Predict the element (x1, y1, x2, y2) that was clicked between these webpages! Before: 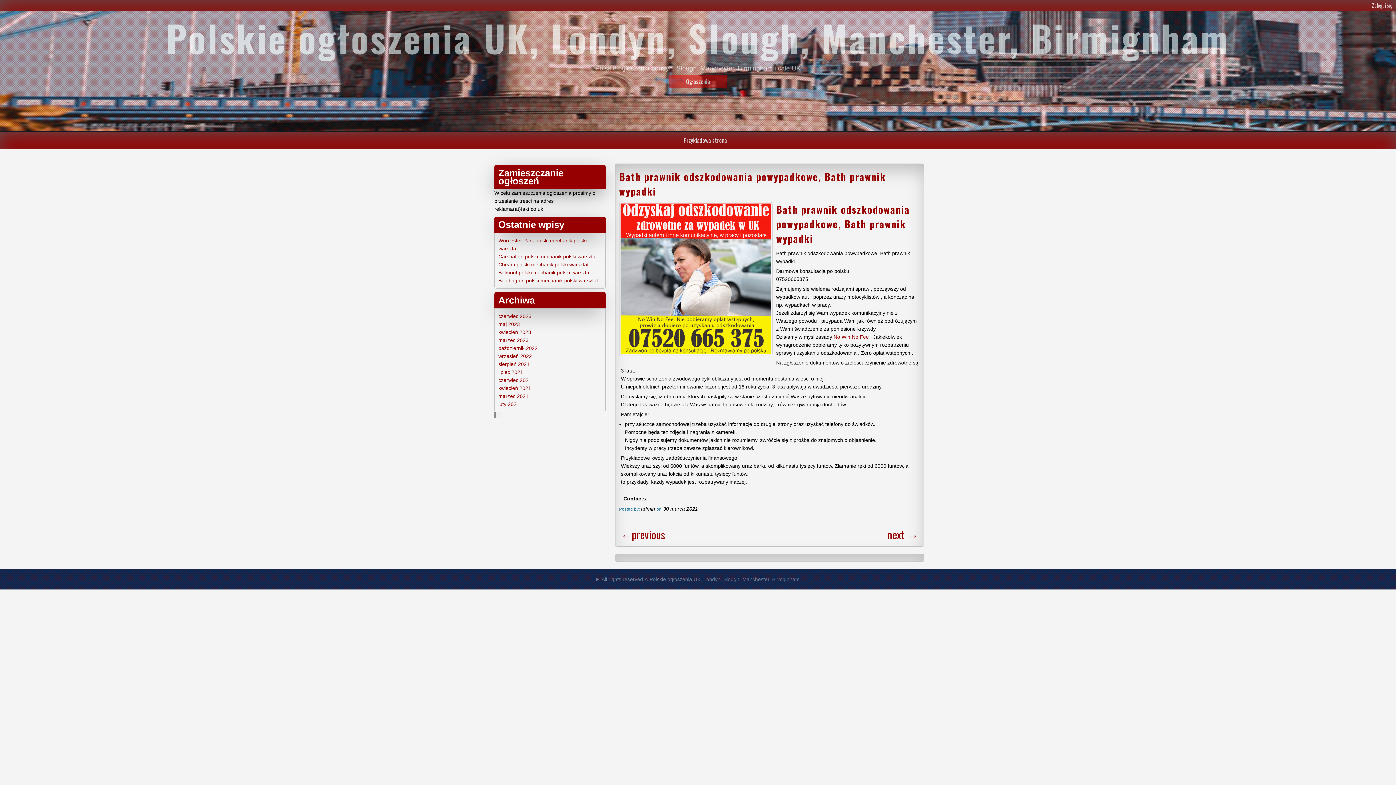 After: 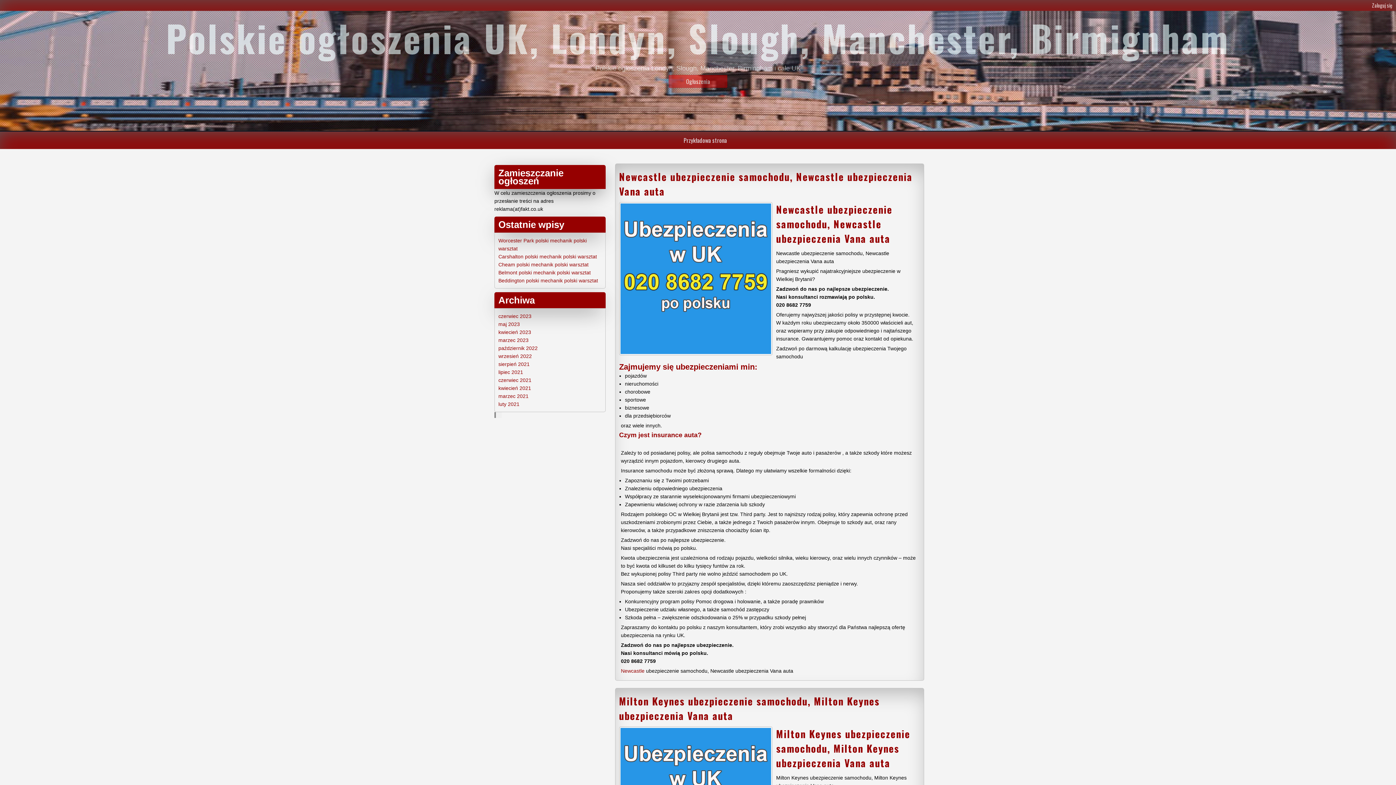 Action: label: kwiecień 2021 bbox: (498, 385, 531, 391)